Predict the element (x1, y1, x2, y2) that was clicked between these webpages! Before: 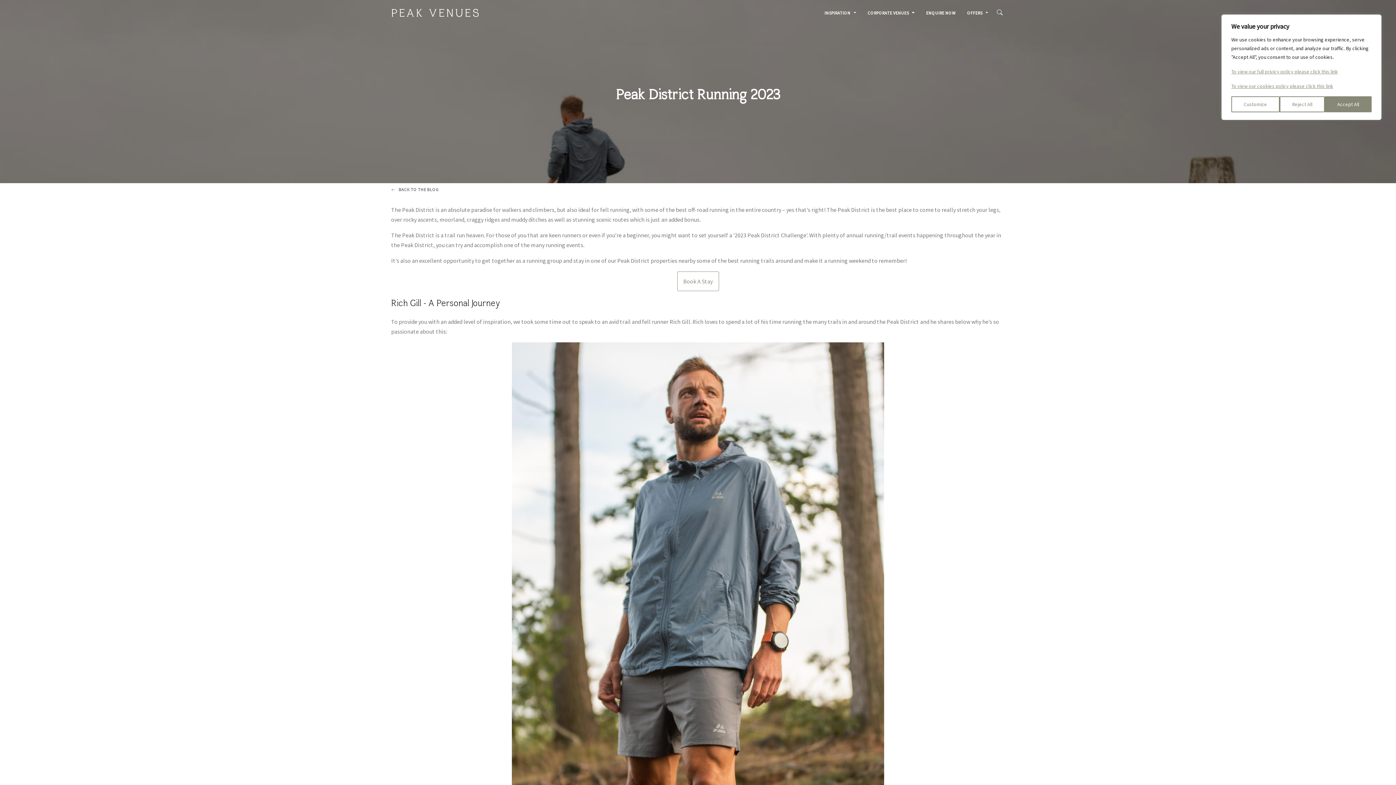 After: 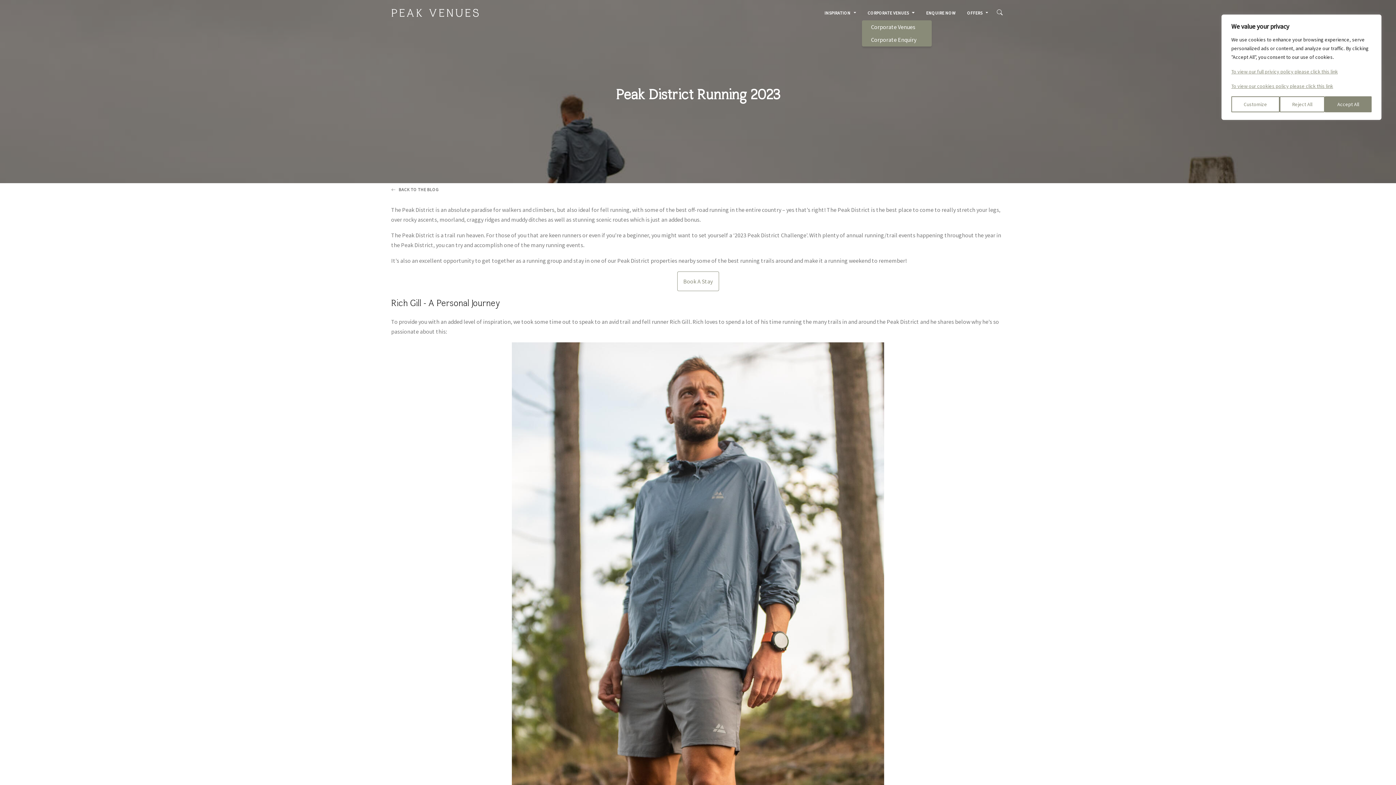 Action: label: CORPORATE VENUES bbox: (862, 6, 920, 19)